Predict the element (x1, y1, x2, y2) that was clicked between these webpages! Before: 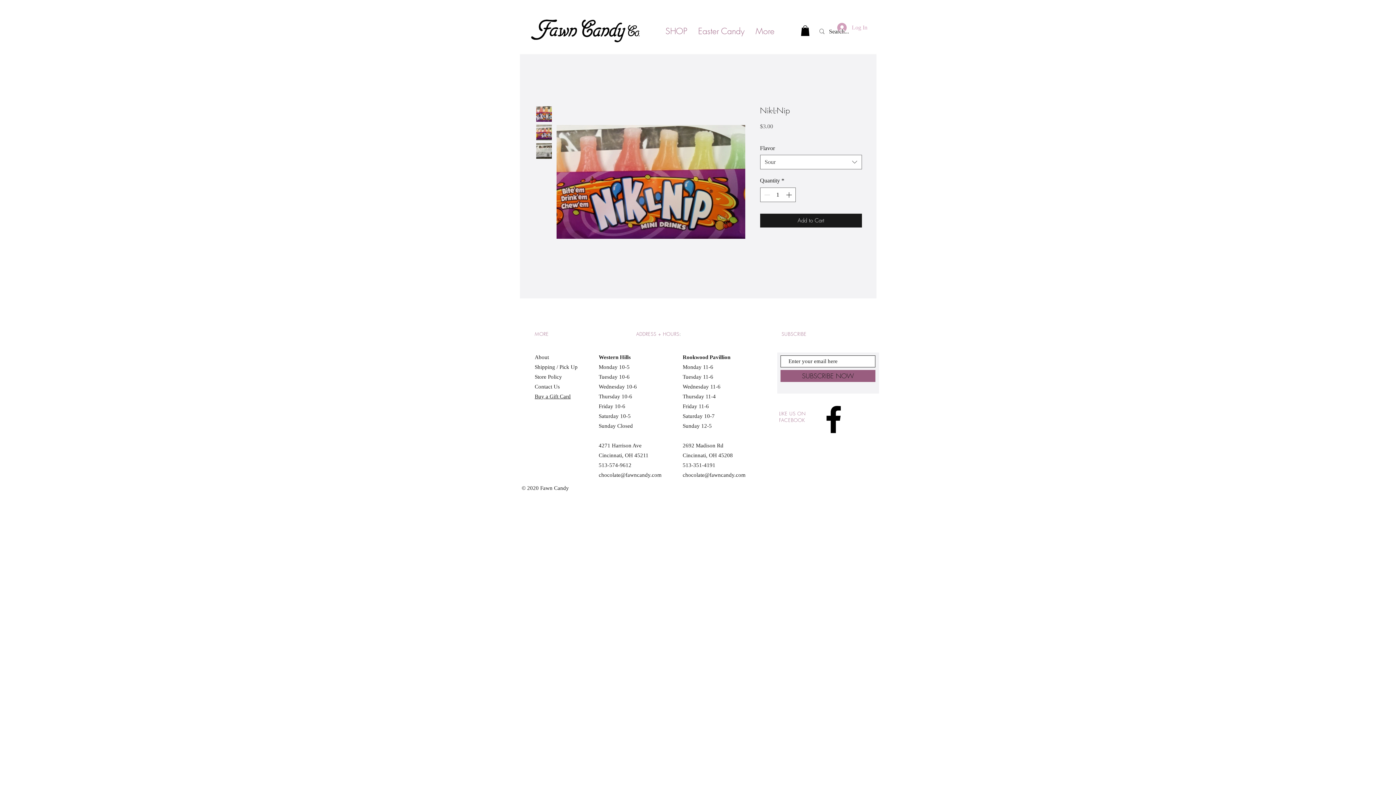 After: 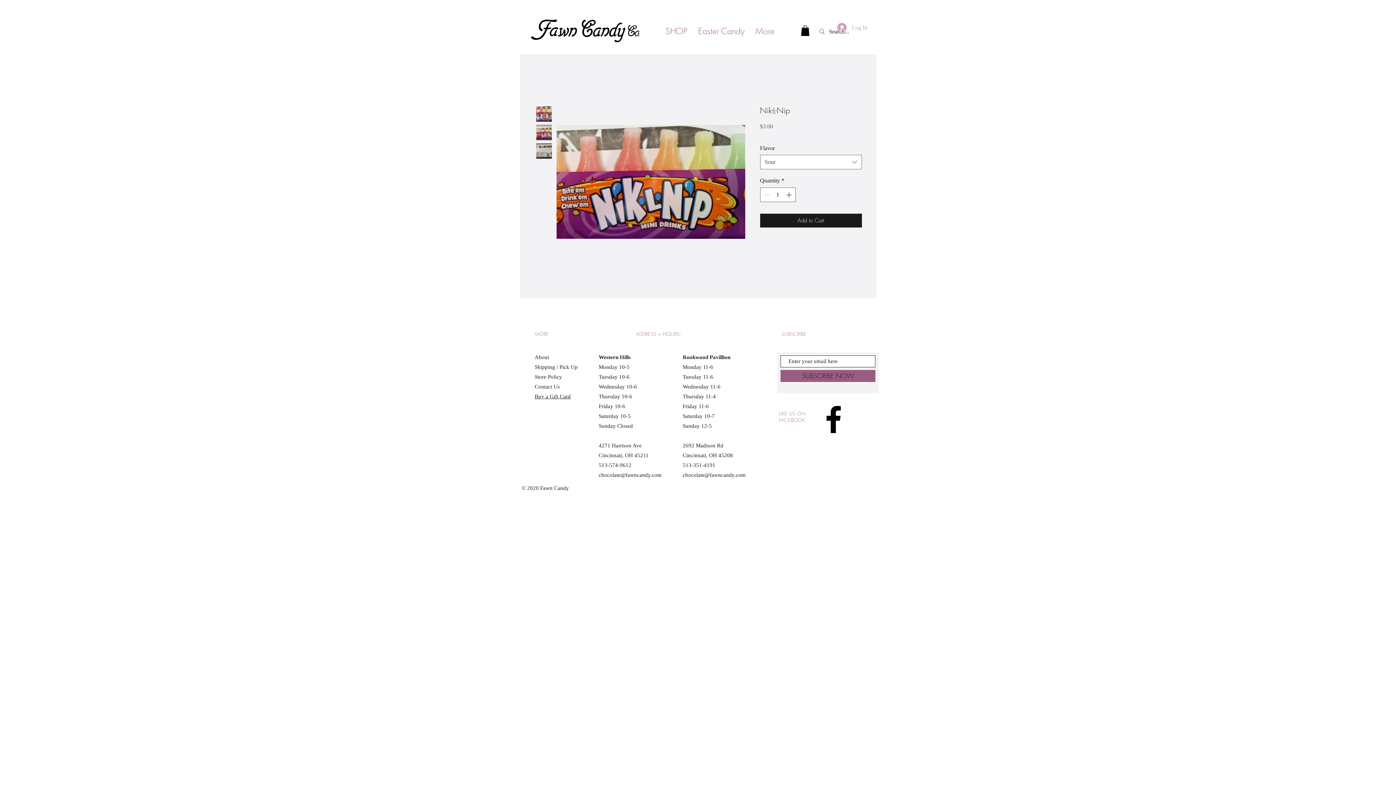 Action: label: Black Facebook Icon bbox: (815, 401, 852, 437)